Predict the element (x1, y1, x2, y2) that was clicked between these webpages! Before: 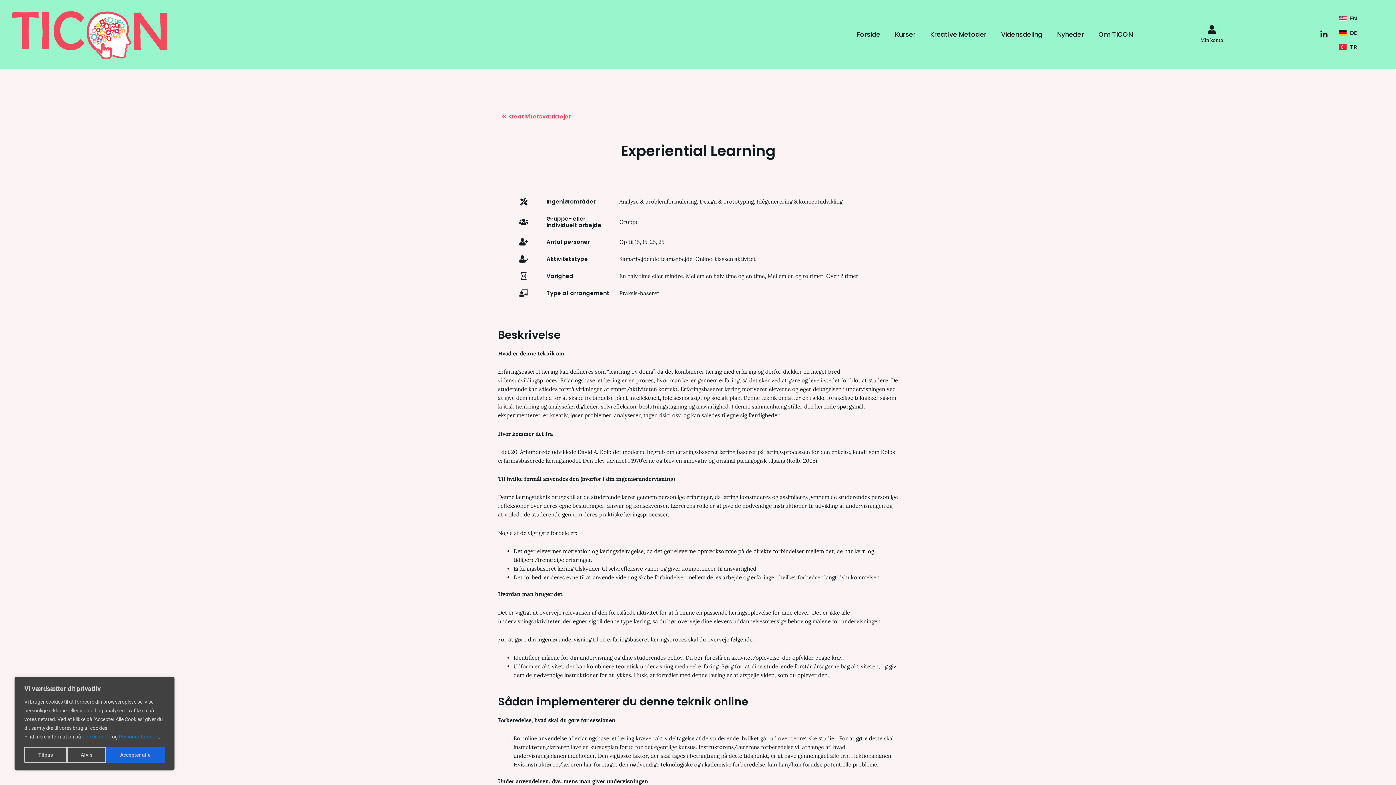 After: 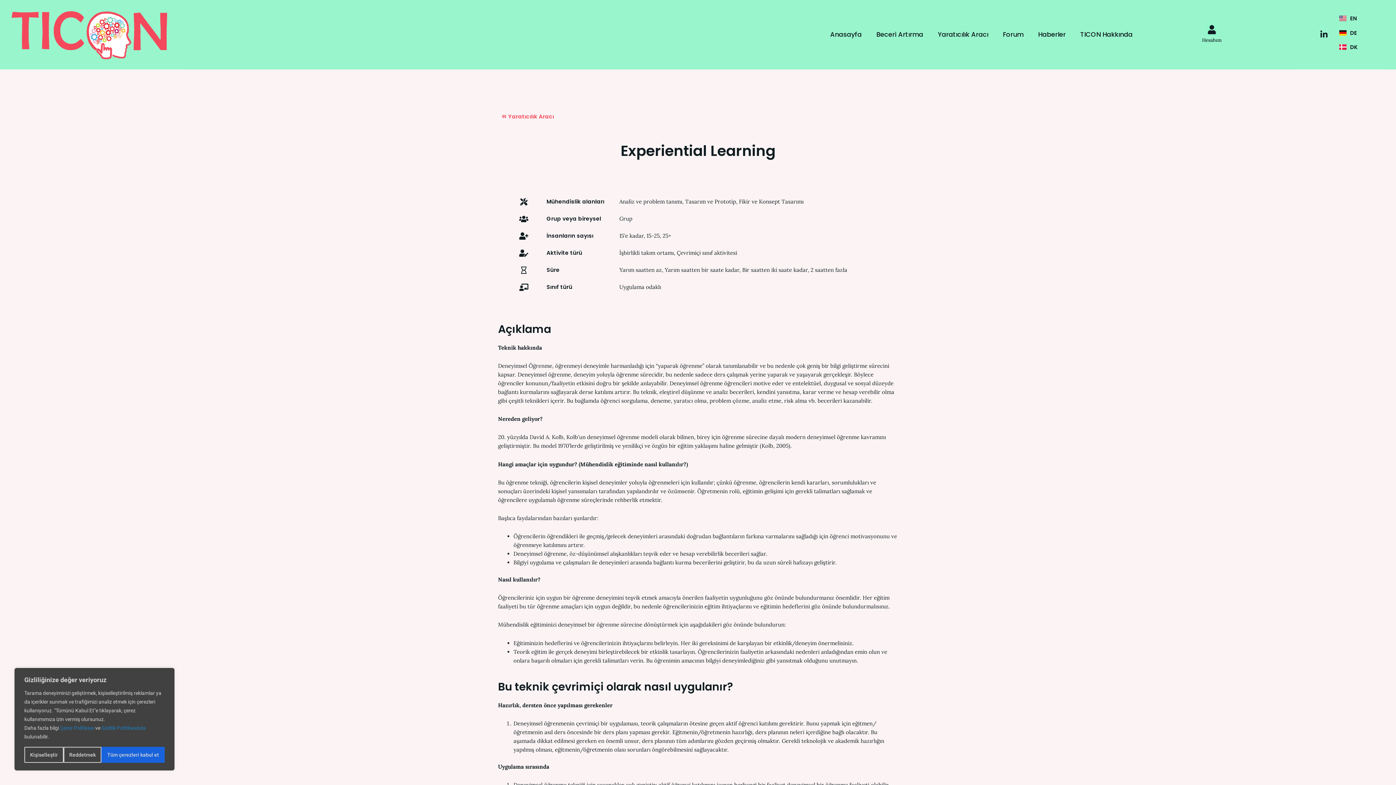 Action: bbox: (1339, 42, 1357, 51) label: TR